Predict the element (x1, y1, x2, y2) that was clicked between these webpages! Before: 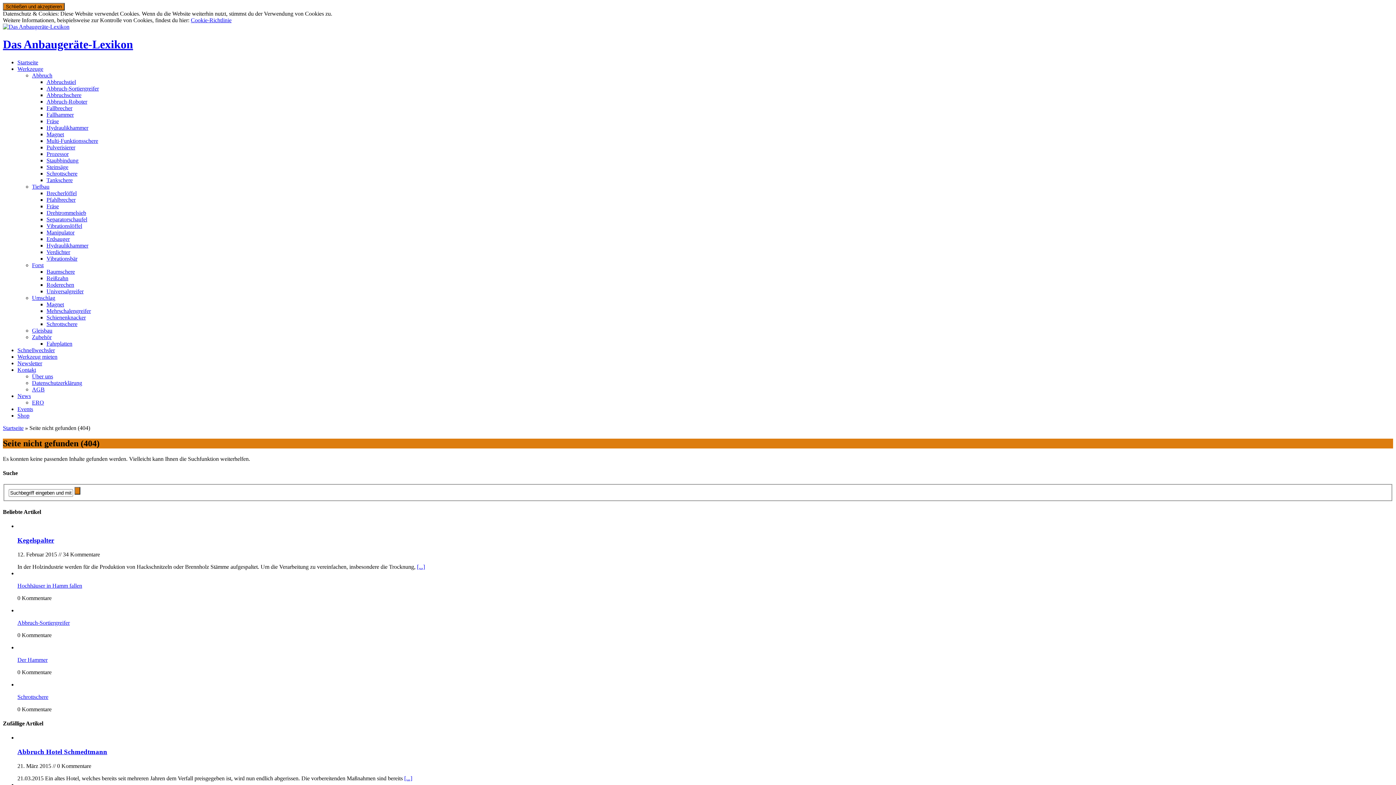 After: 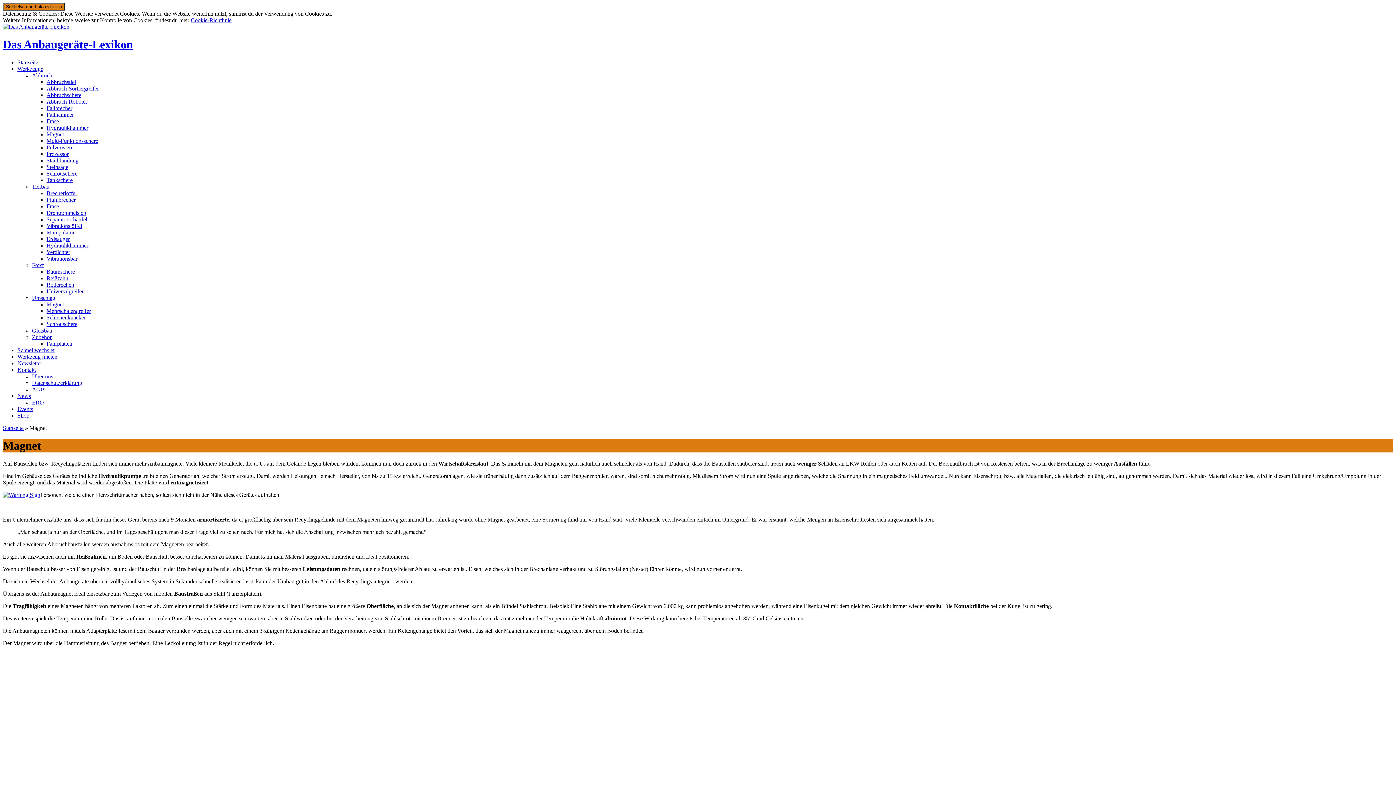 Action: label: Magnet bbox: (46, 131, 64, 137)